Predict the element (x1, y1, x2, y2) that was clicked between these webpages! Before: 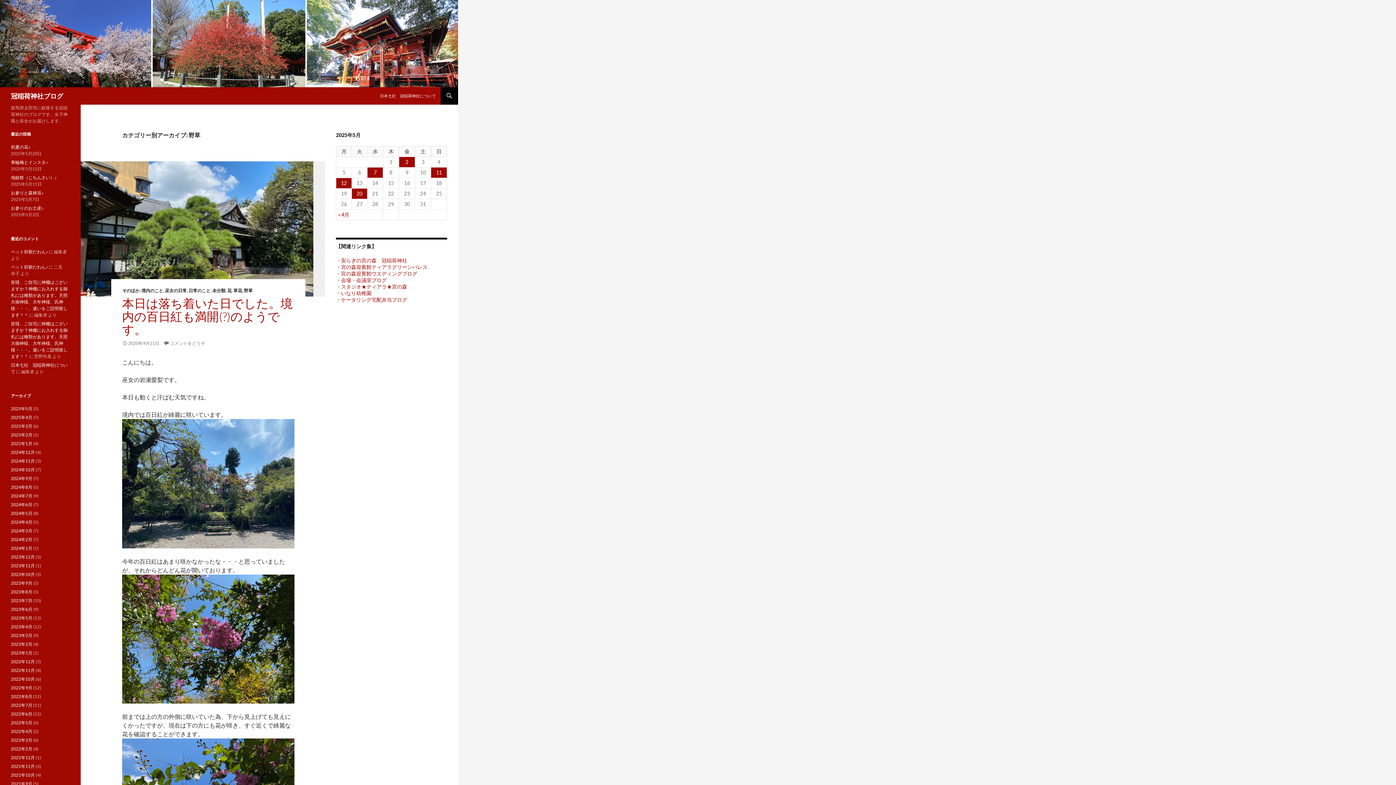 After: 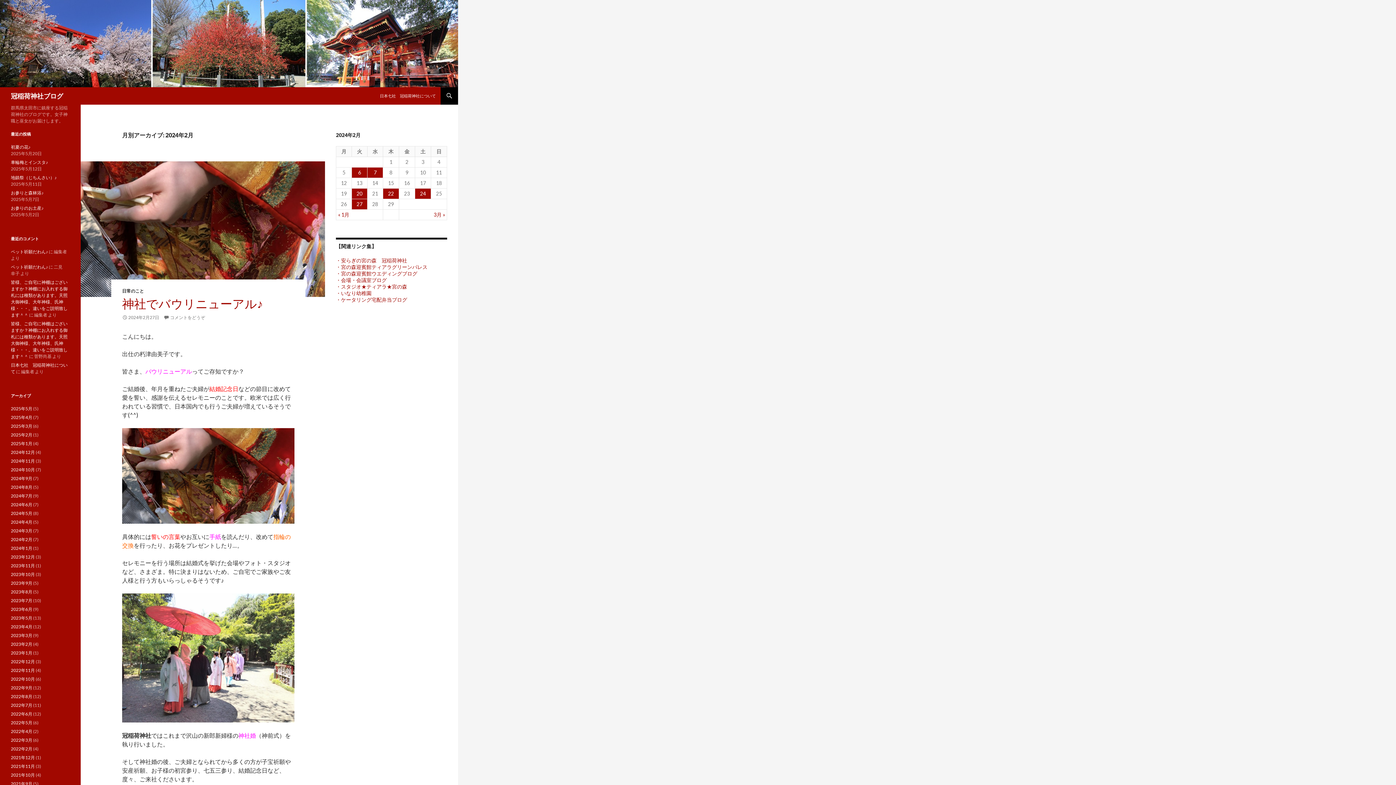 Action: bbox: (10, 537, 32, 542) label: 2024年2月